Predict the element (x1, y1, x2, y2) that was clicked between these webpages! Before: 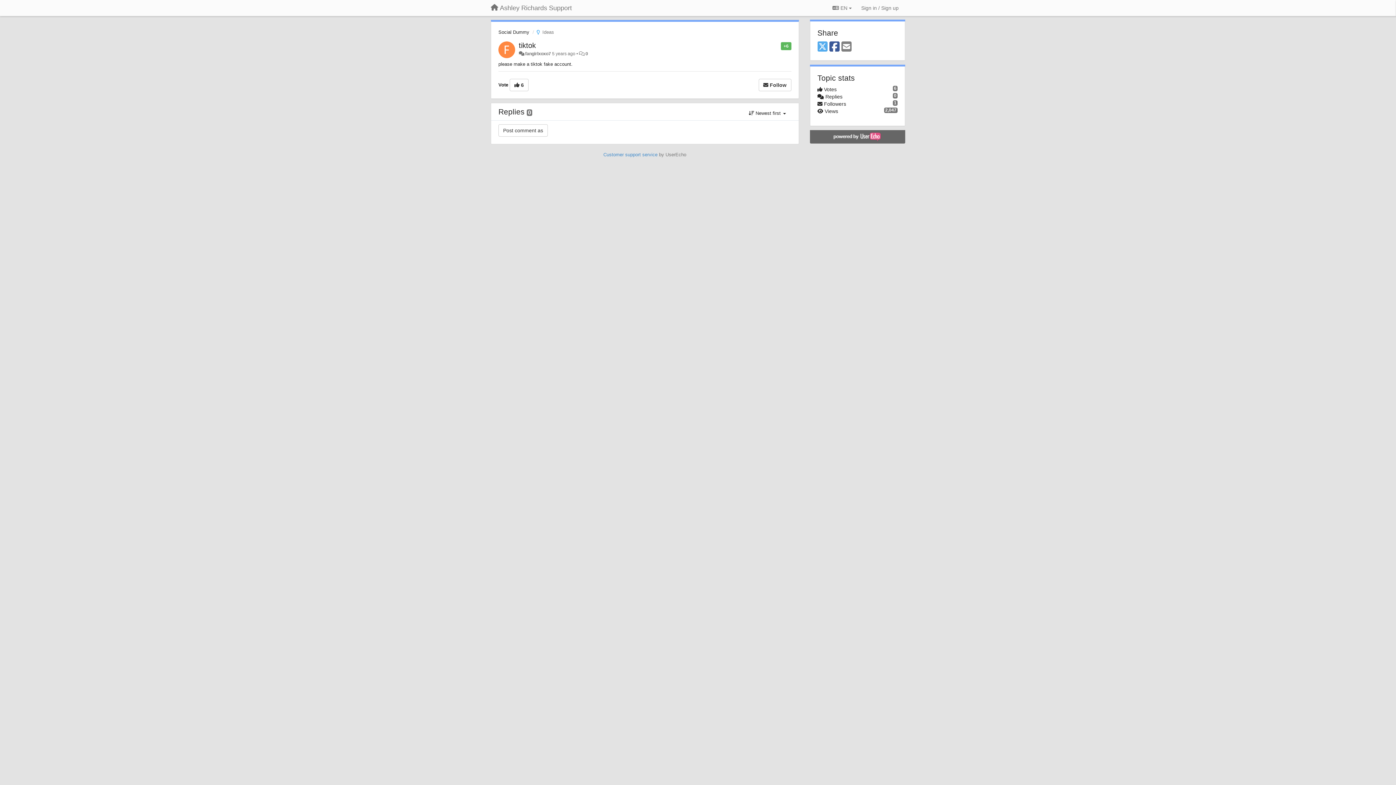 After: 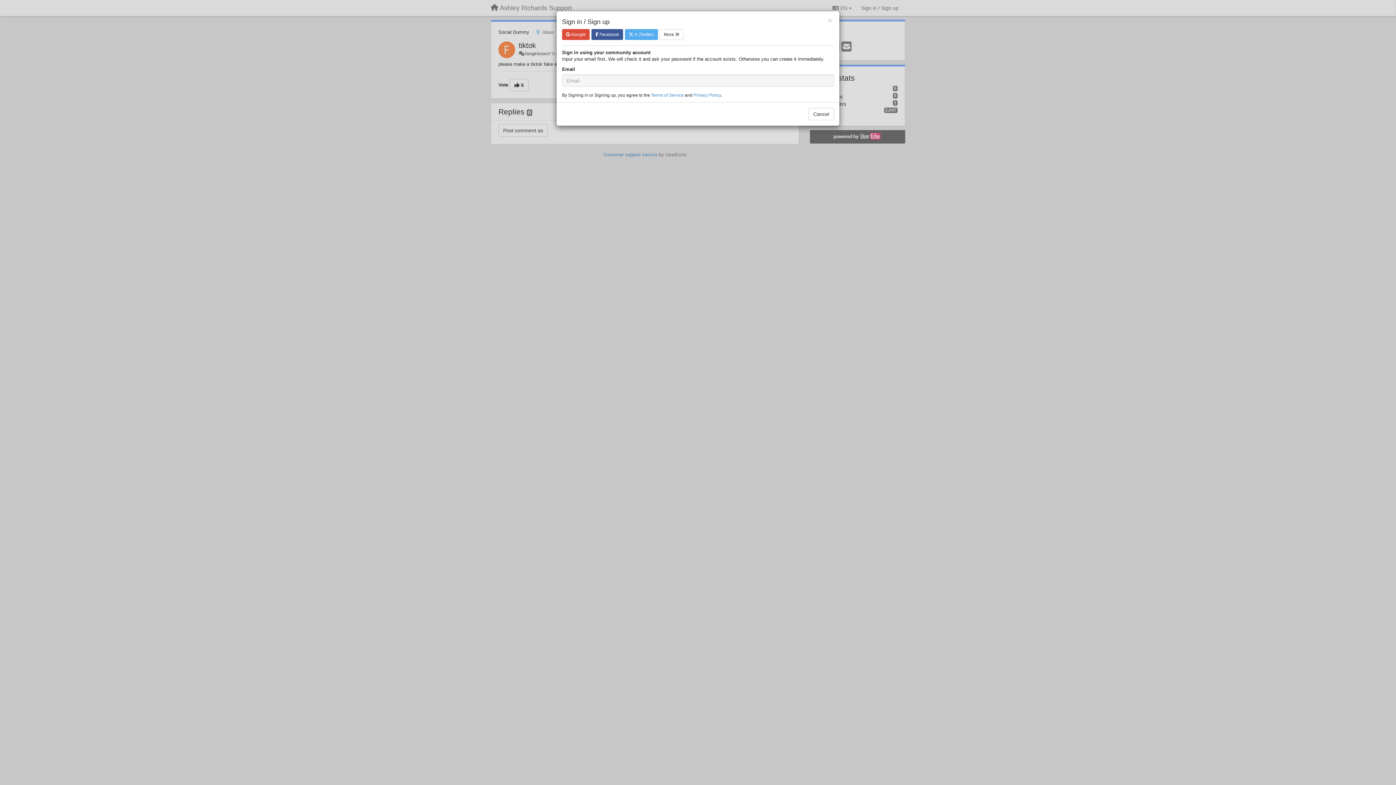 Action: label:  Follow bbox: (758, 78, 791, 91)